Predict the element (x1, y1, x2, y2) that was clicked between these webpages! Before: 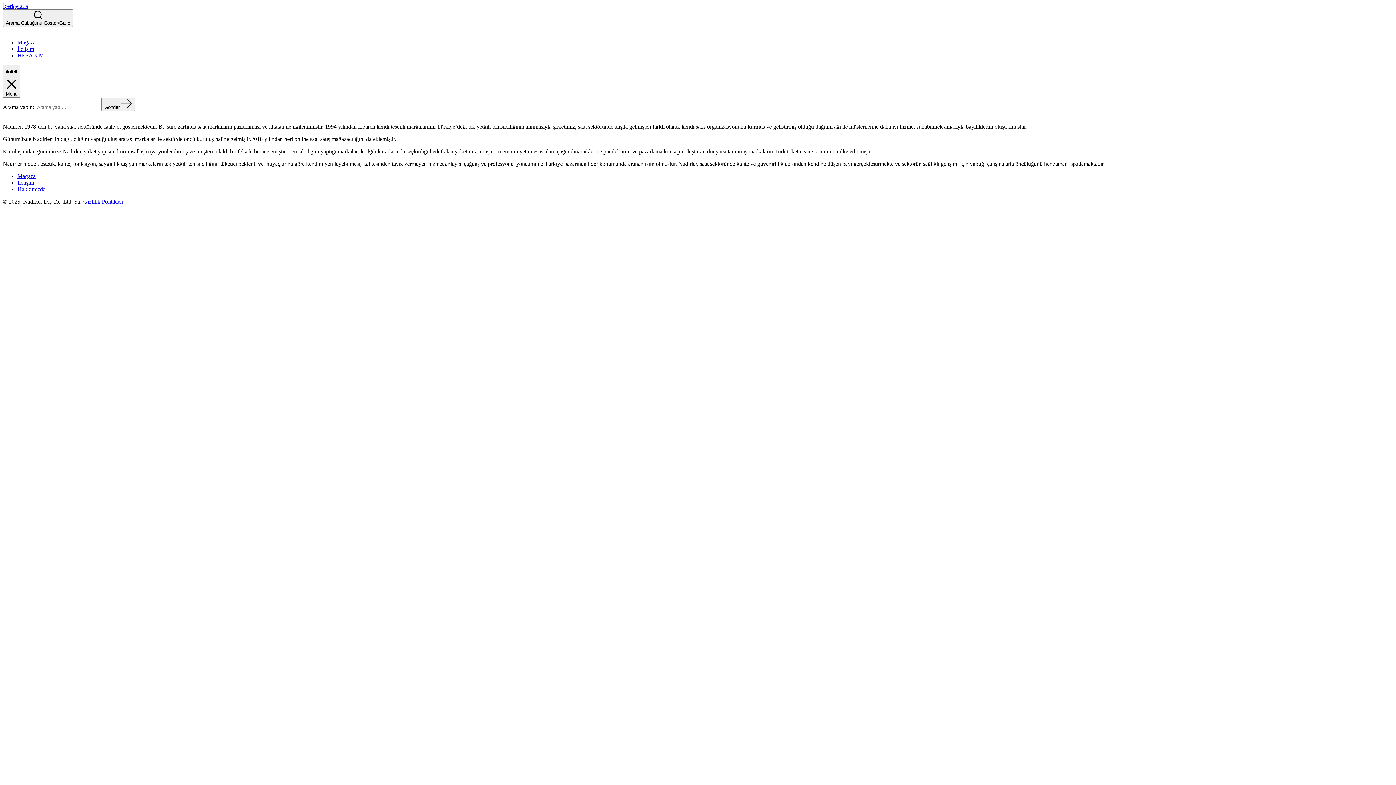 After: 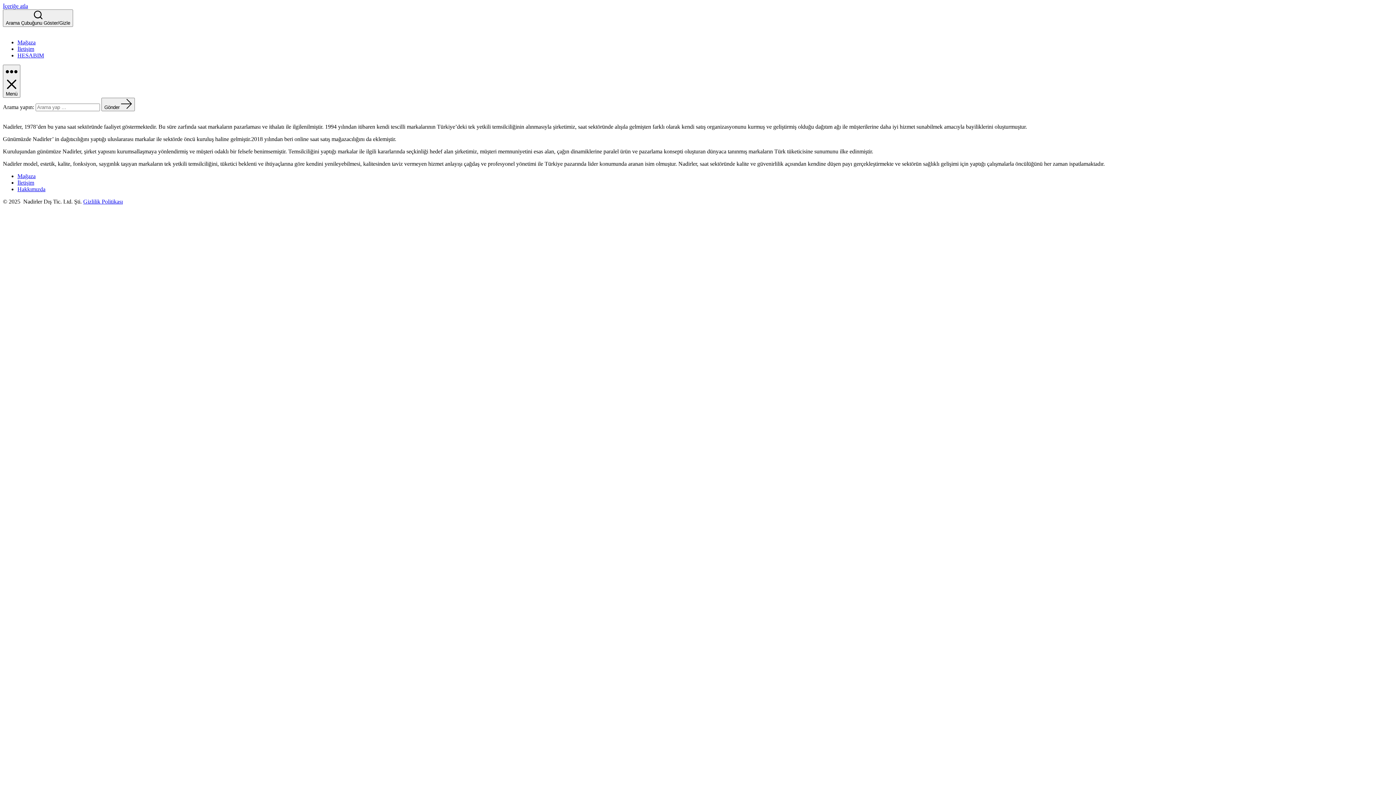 Action: label: İçeriğe atla bbox: (2, 2, 28, 9)